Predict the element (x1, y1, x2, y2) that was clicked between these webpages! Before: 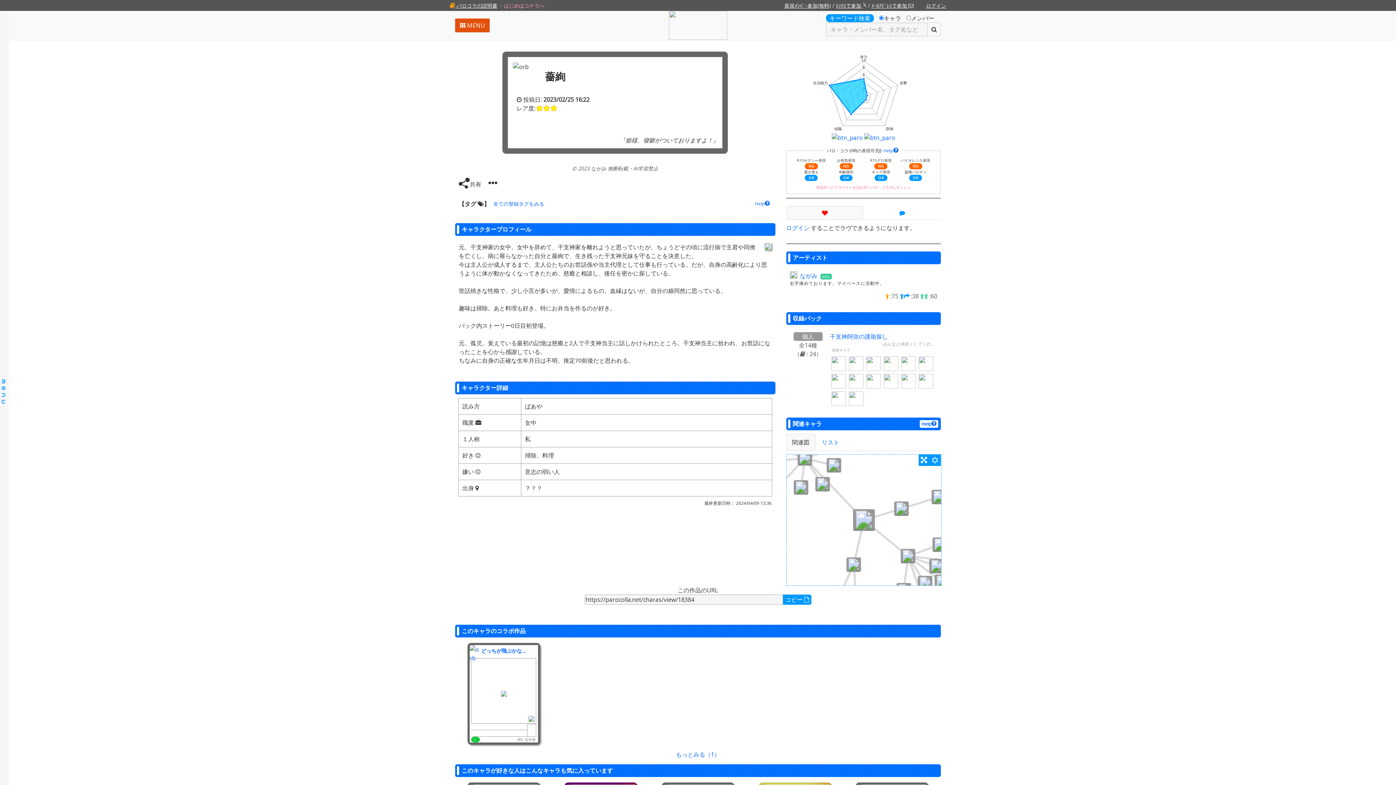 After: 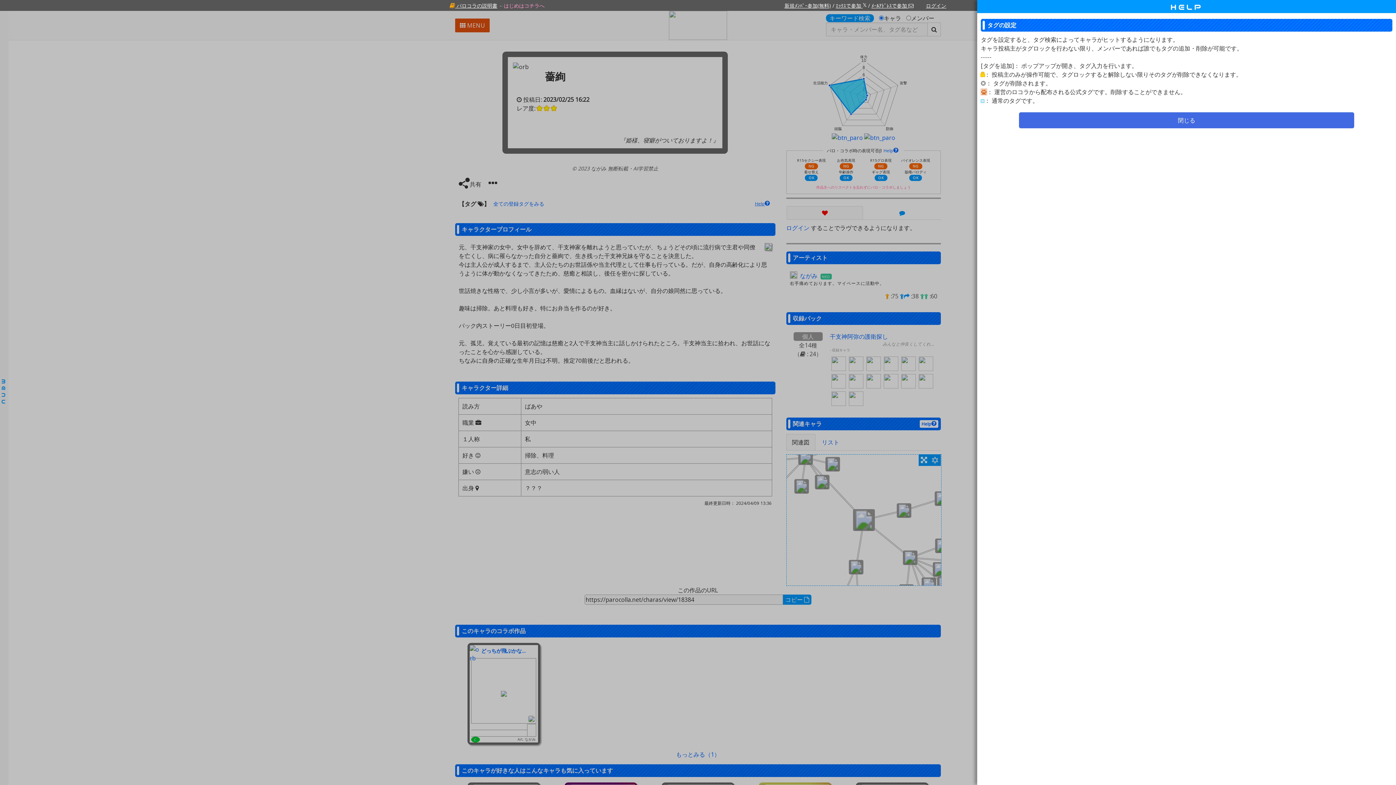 Action: bbox: (753, 200, 771, 207) label: Help